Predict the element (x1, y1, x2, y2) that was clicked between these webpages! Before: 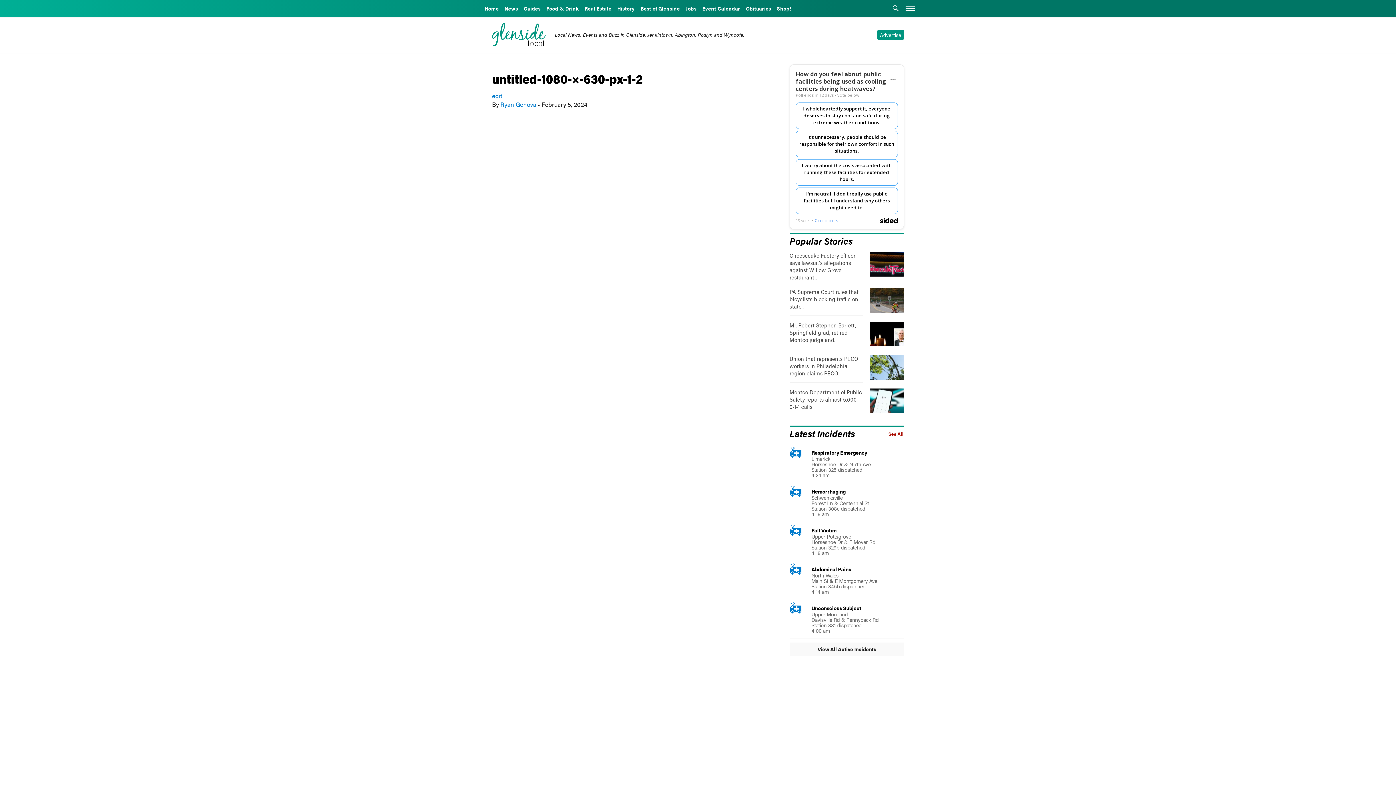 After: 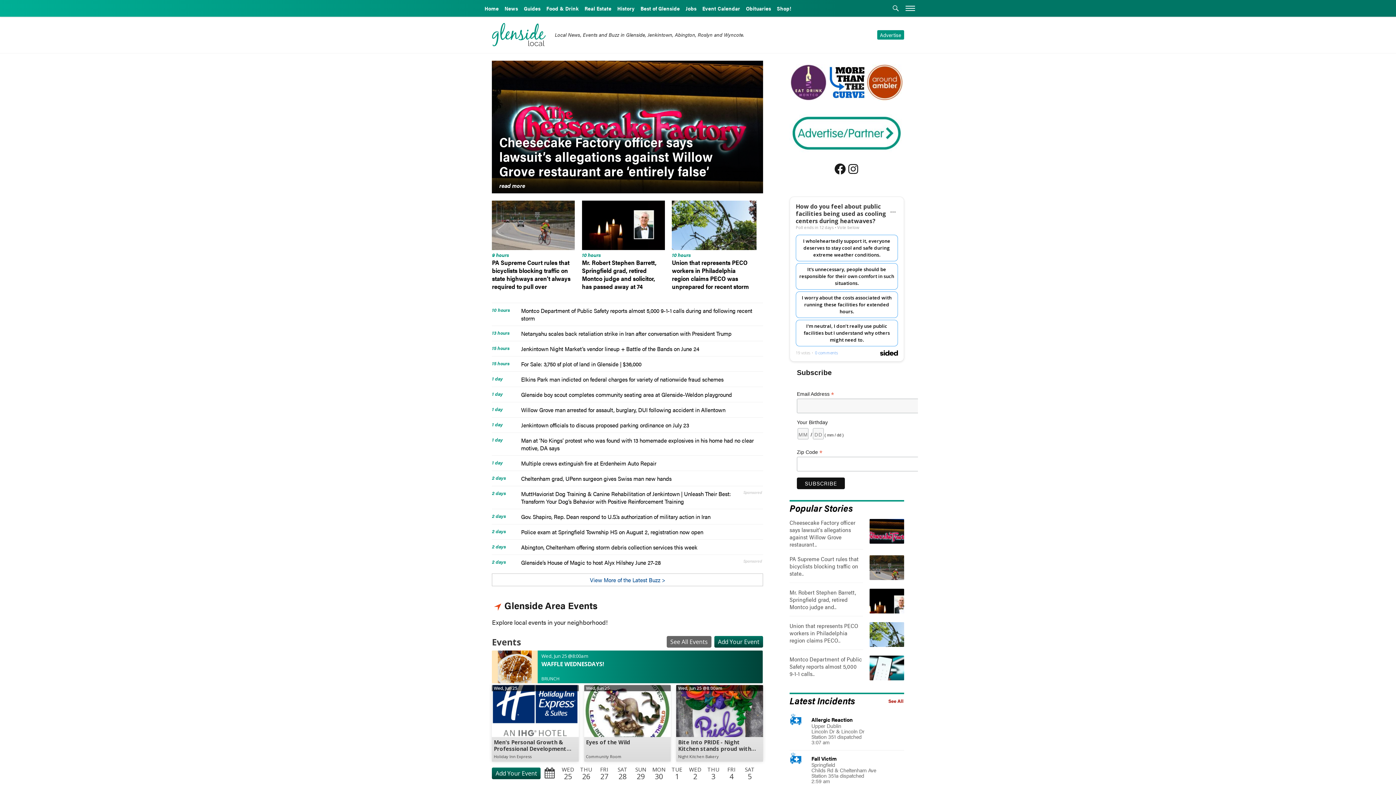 Action: bbox: (492, 22, 546, 46)